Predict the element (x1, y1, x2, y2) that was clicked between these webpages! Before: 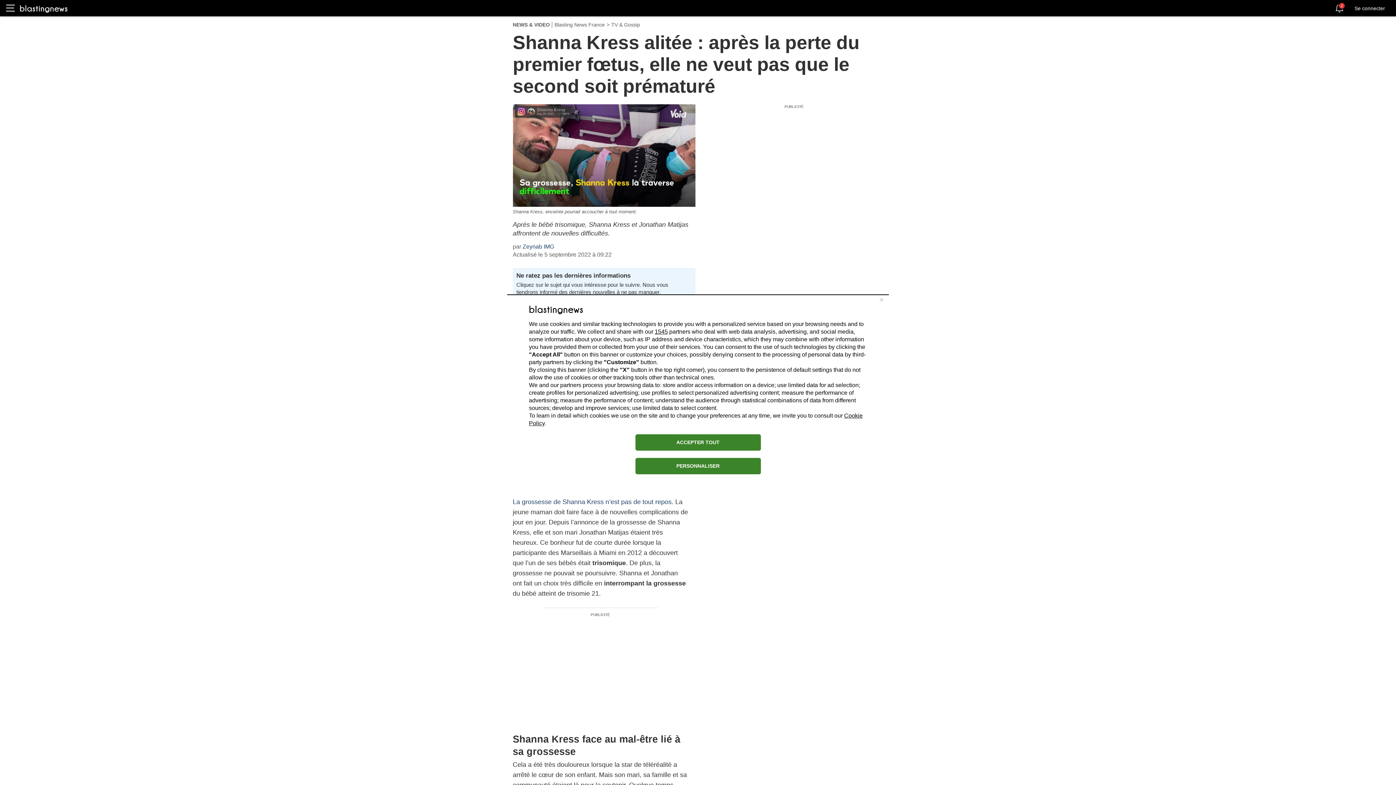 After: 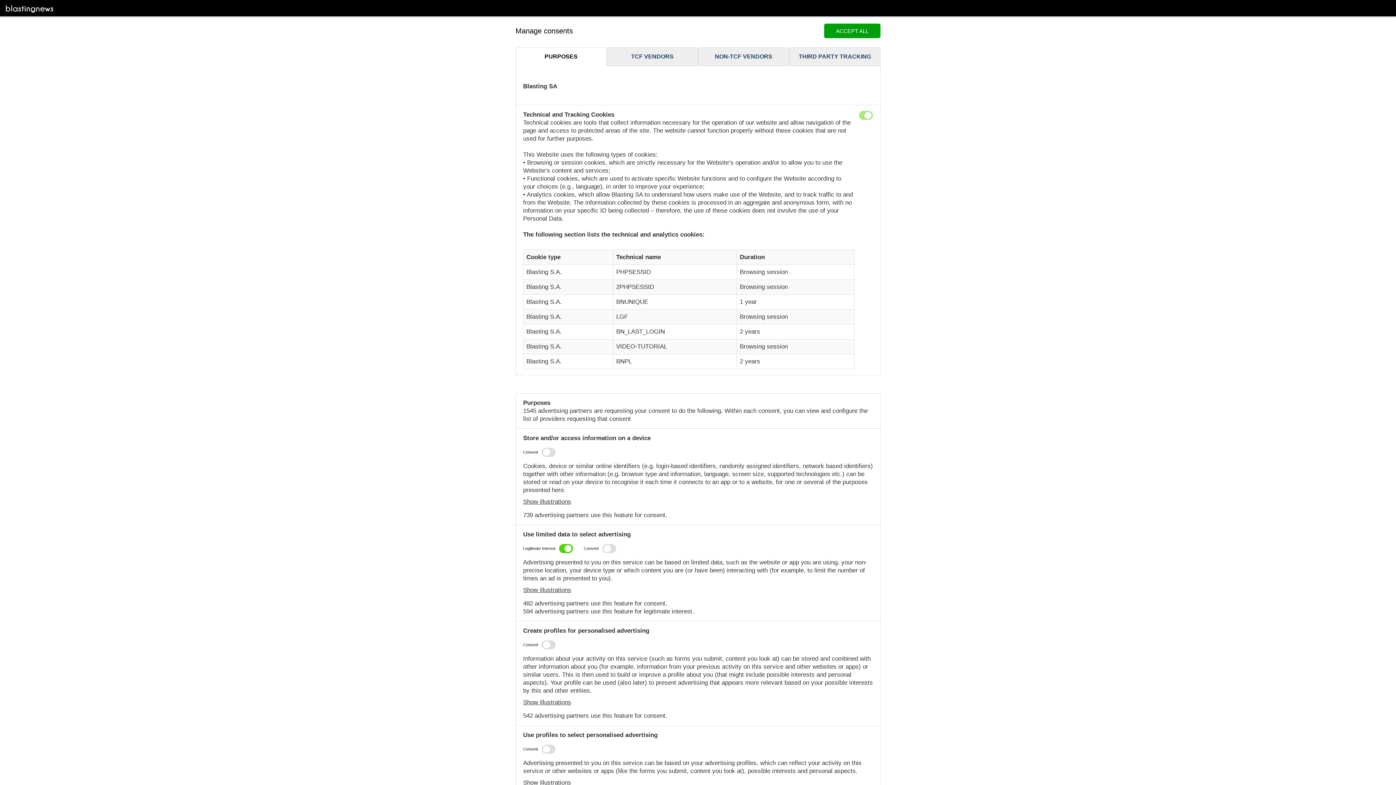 Action: label: PERSONNALISER bbox: (635, 458, 760, 474)